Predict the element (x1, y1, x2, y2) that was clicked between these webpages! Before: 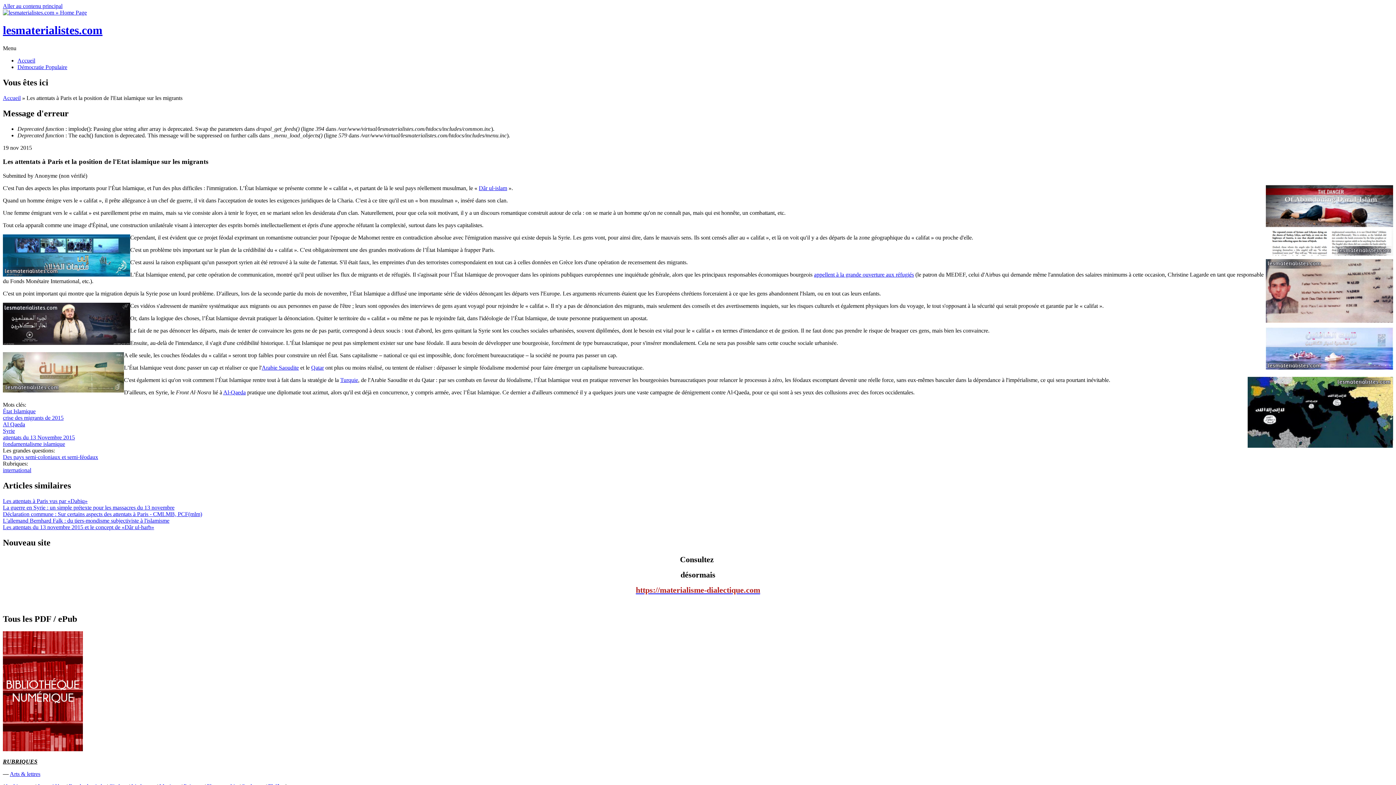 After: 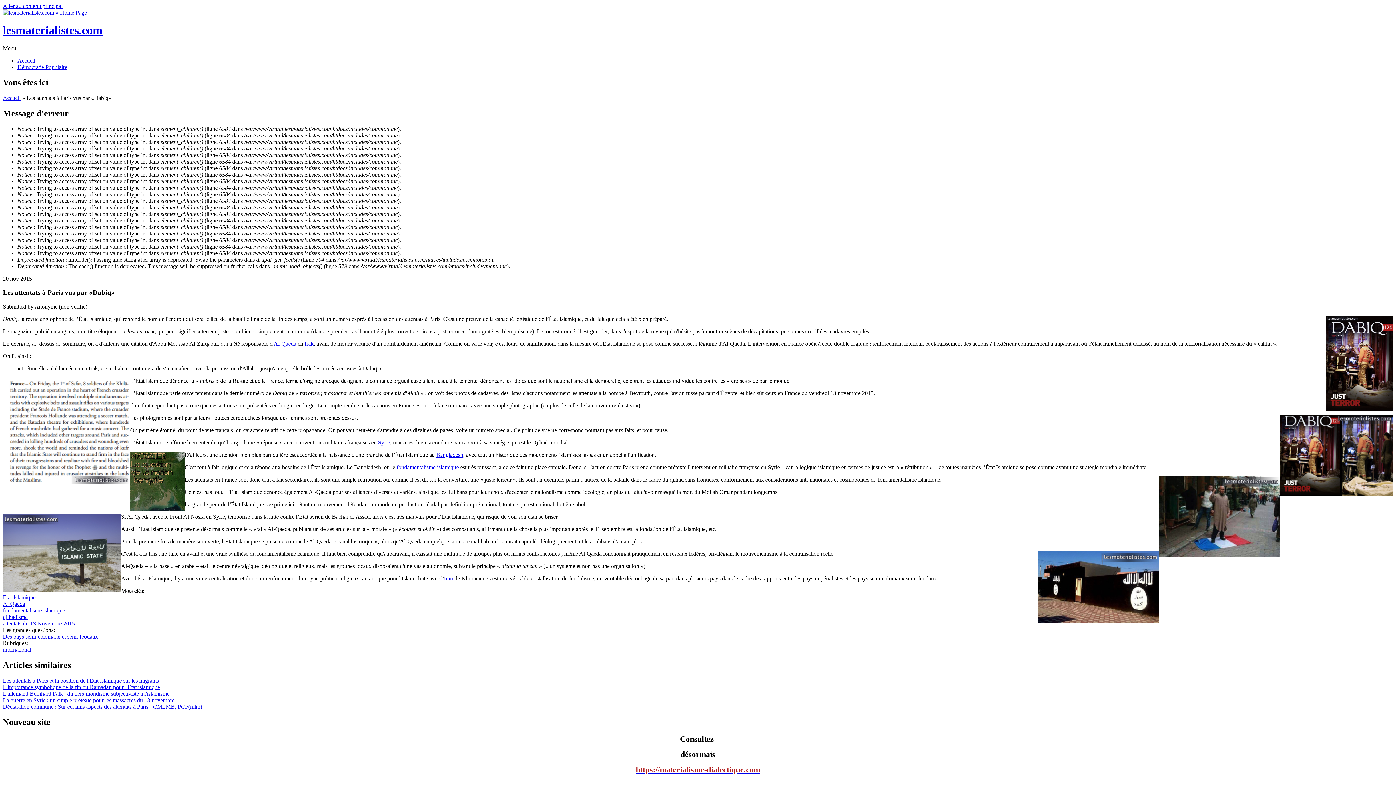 Action: label: Les attentats à Paris vus par «Dabiq» bbox: (2, 498, 87, 504)